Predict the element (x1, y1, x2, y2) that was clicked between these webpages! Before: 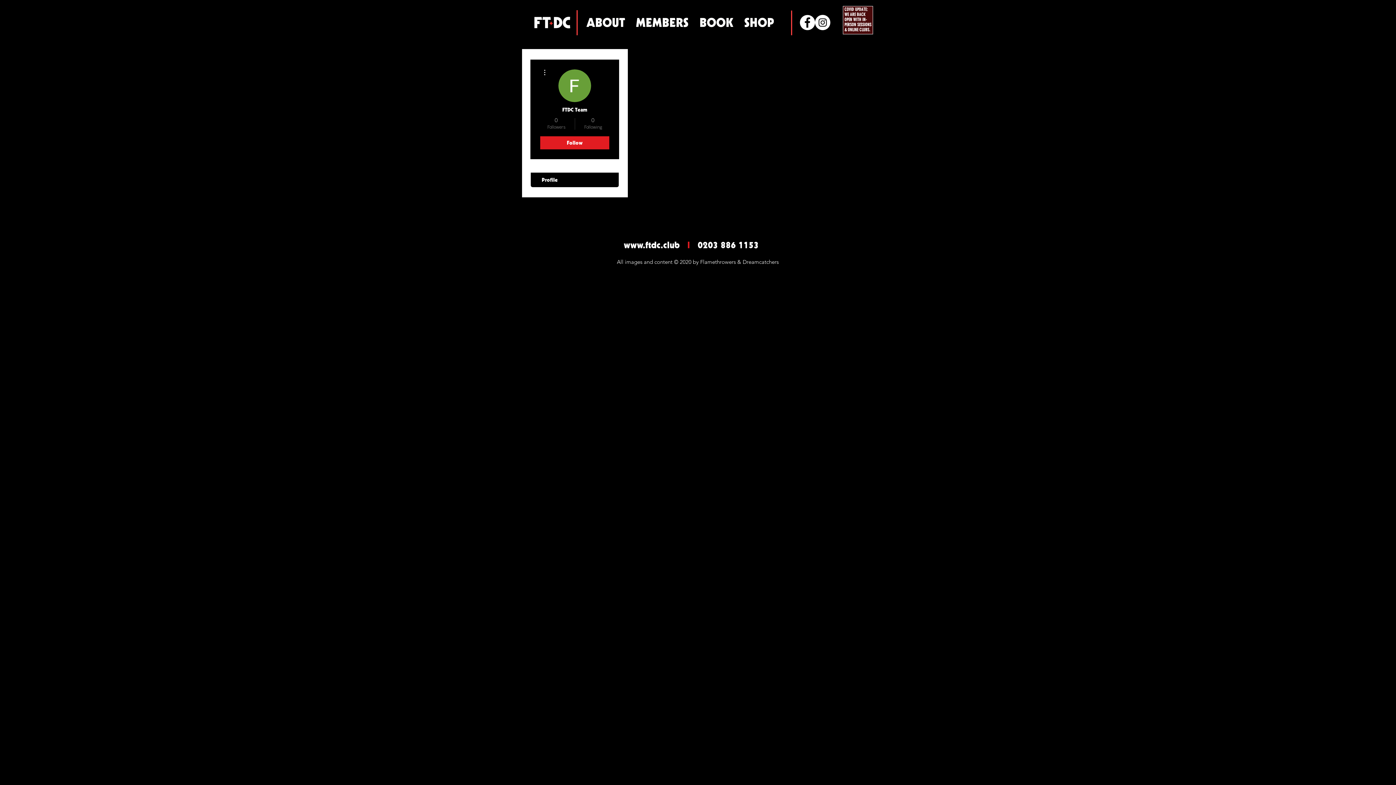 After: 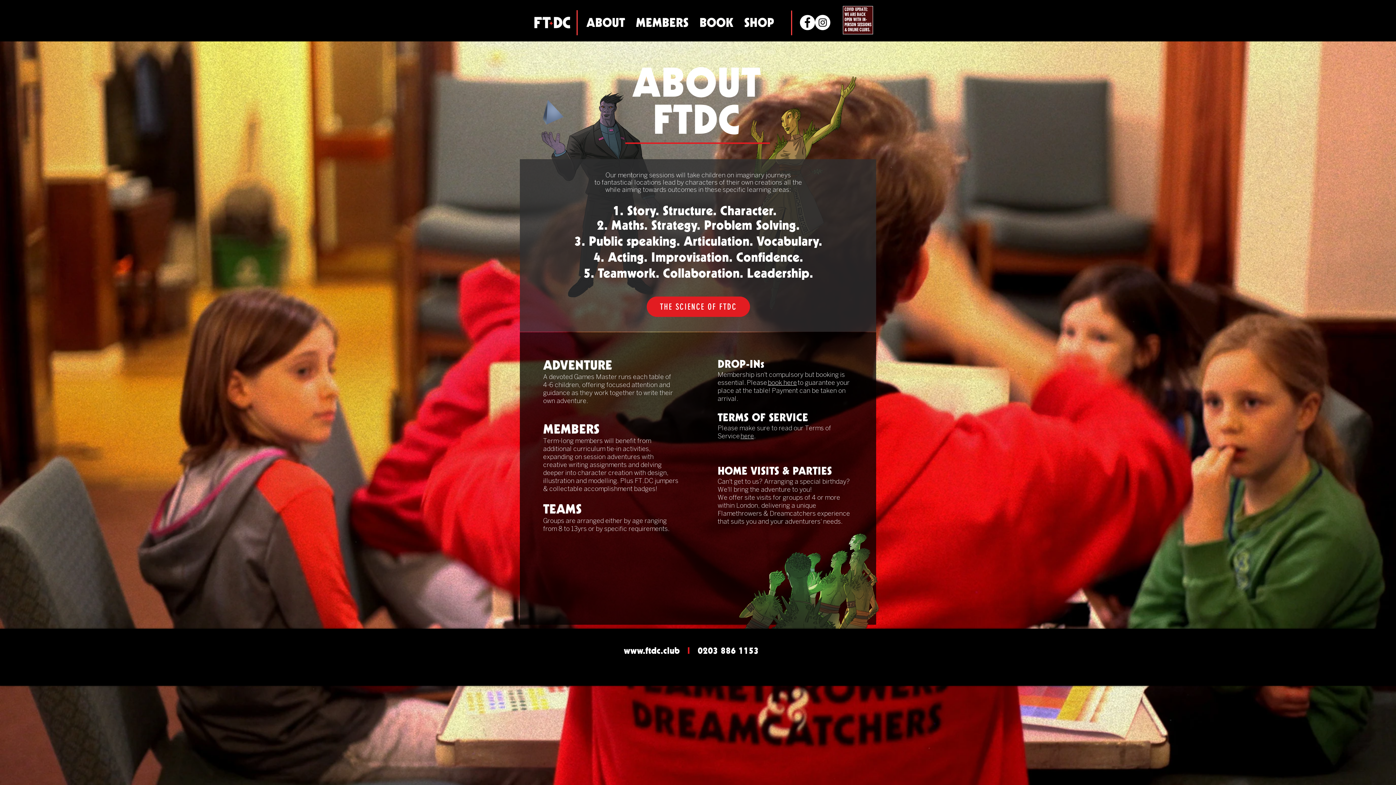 Action: bbox: (581, 13, 630, 30) label: ABOUT